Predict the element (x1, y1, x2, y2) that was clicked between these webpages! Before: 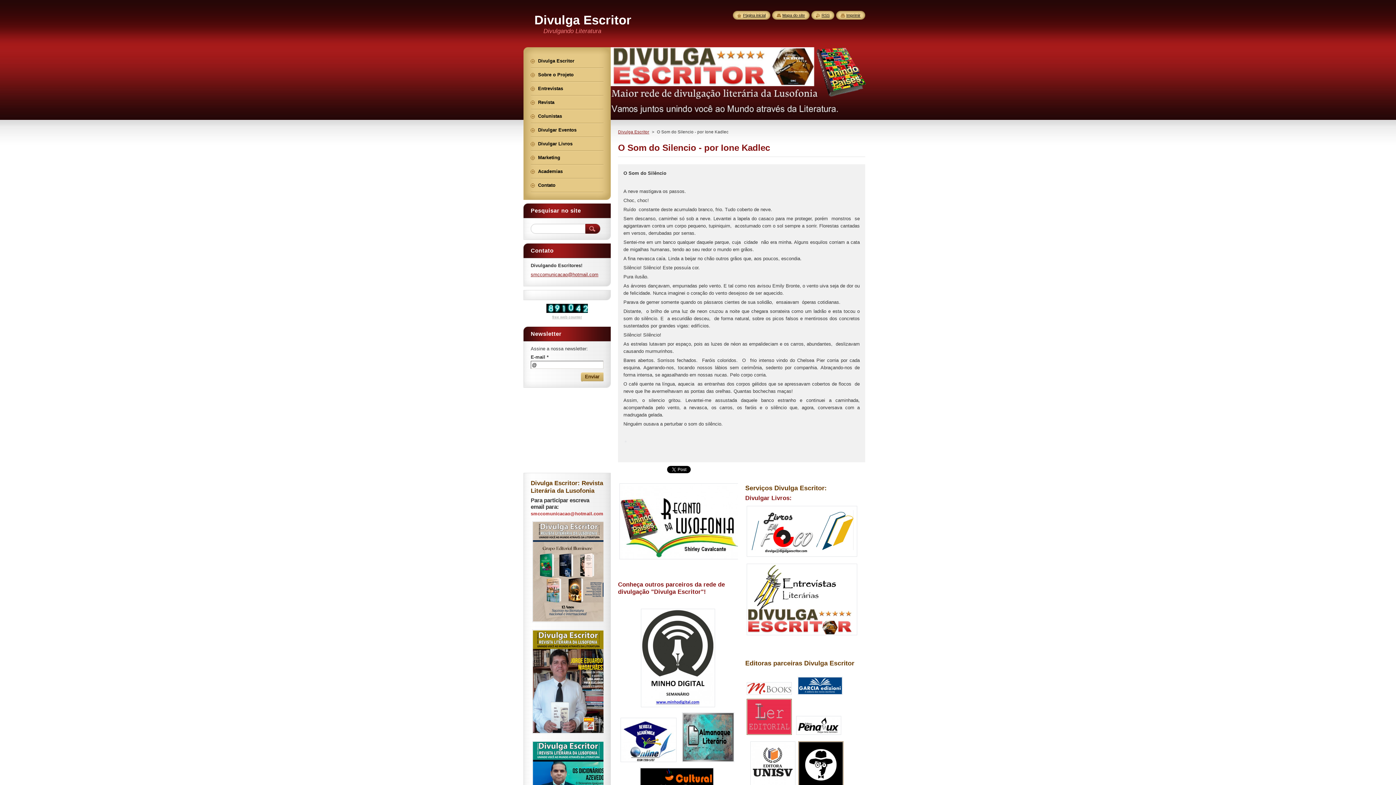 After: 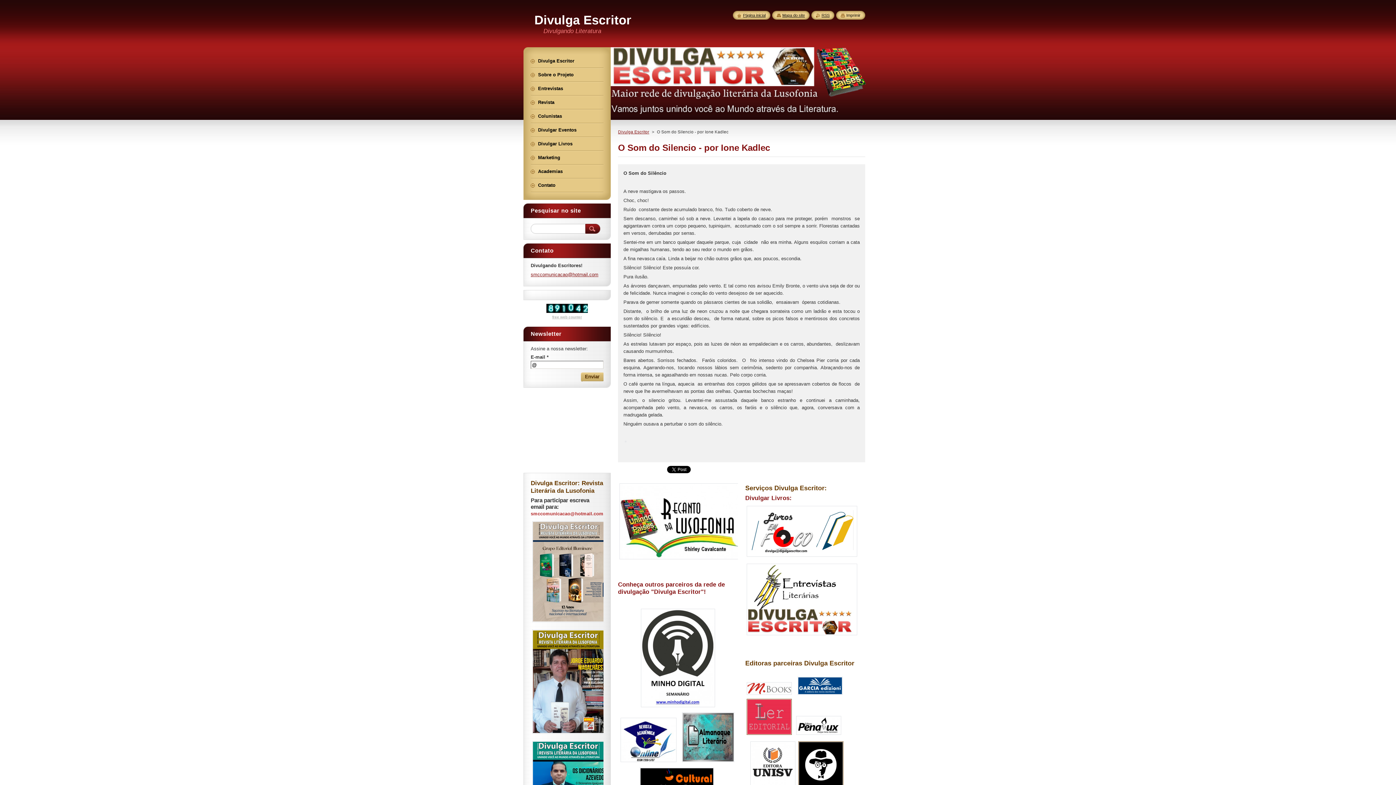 Action: label: Imprimir bbox: (841, 13, 860, 17)